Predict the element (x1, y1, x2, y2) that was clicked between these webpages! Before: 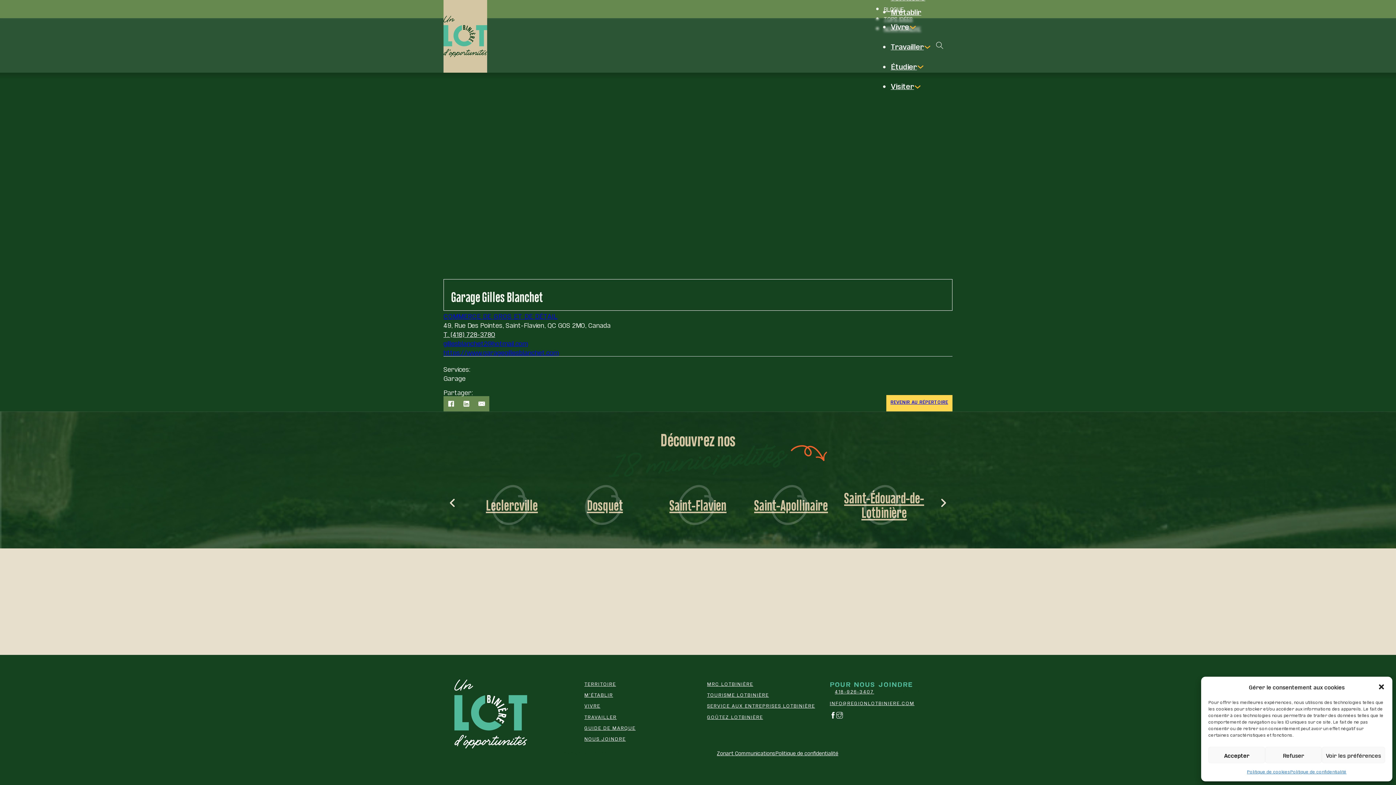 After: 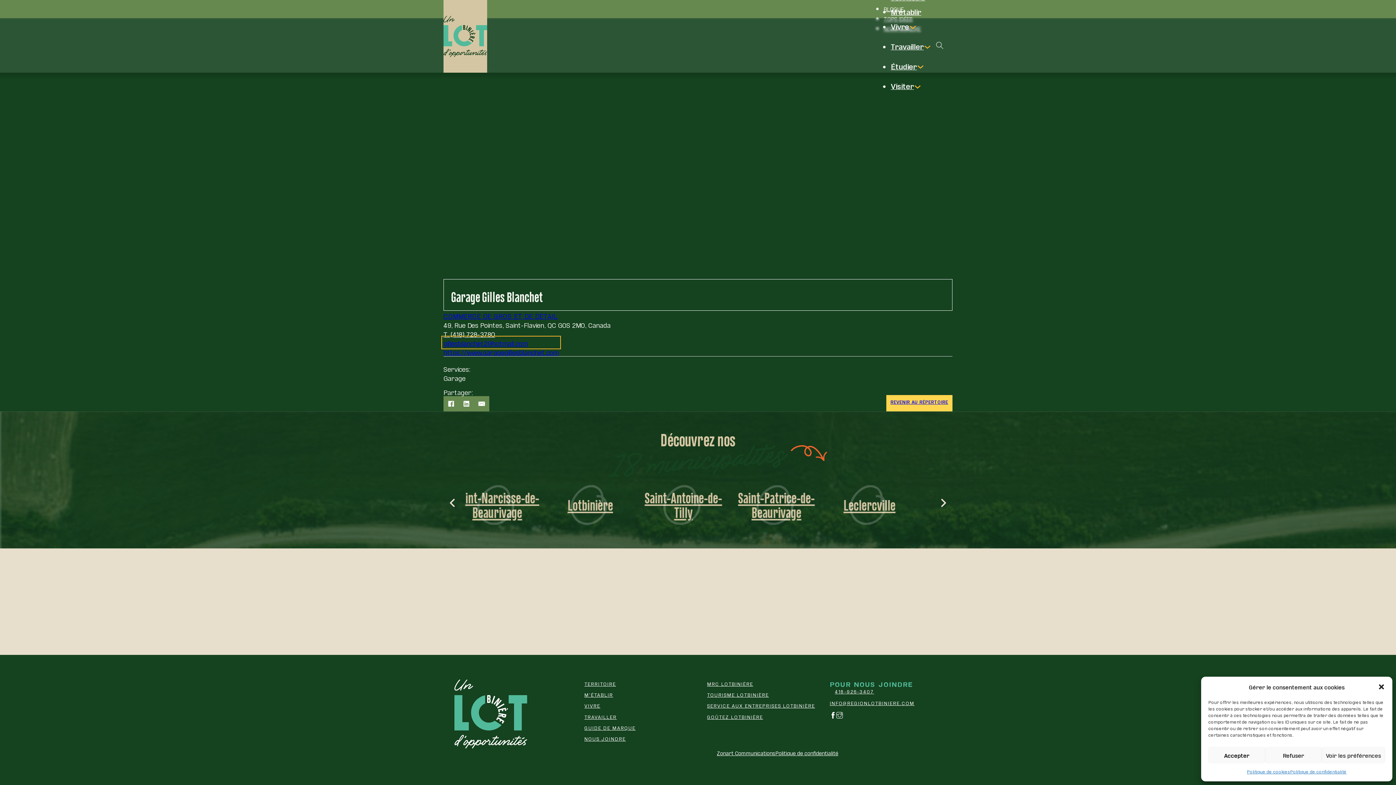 Action: bbox: (443, 338, 558, 347) label: Envoyer un message au gillesblanchet2@hotmail.com